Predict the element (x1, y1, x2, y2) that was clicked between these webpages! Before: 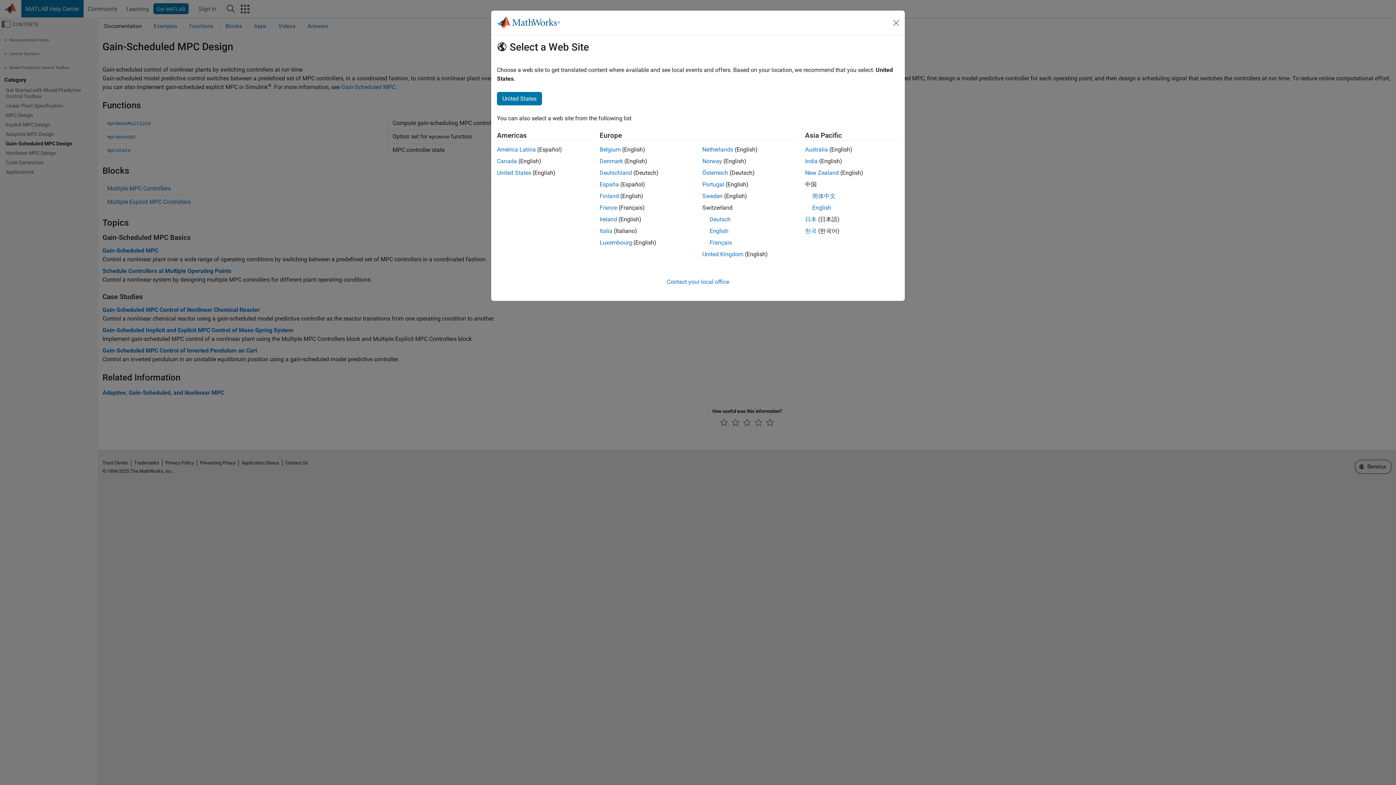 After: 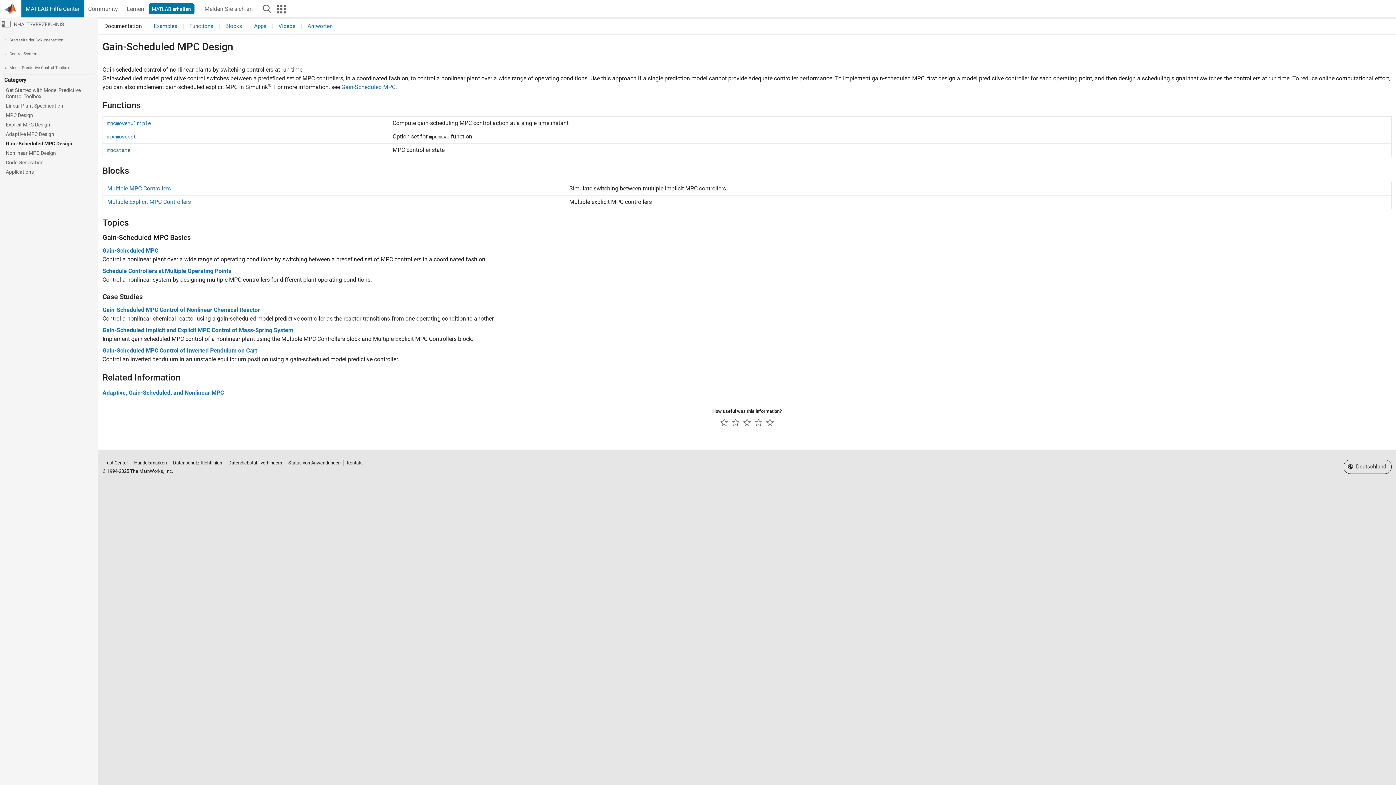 Action: bbox: (702, 169, 728, 176) label: Österreich